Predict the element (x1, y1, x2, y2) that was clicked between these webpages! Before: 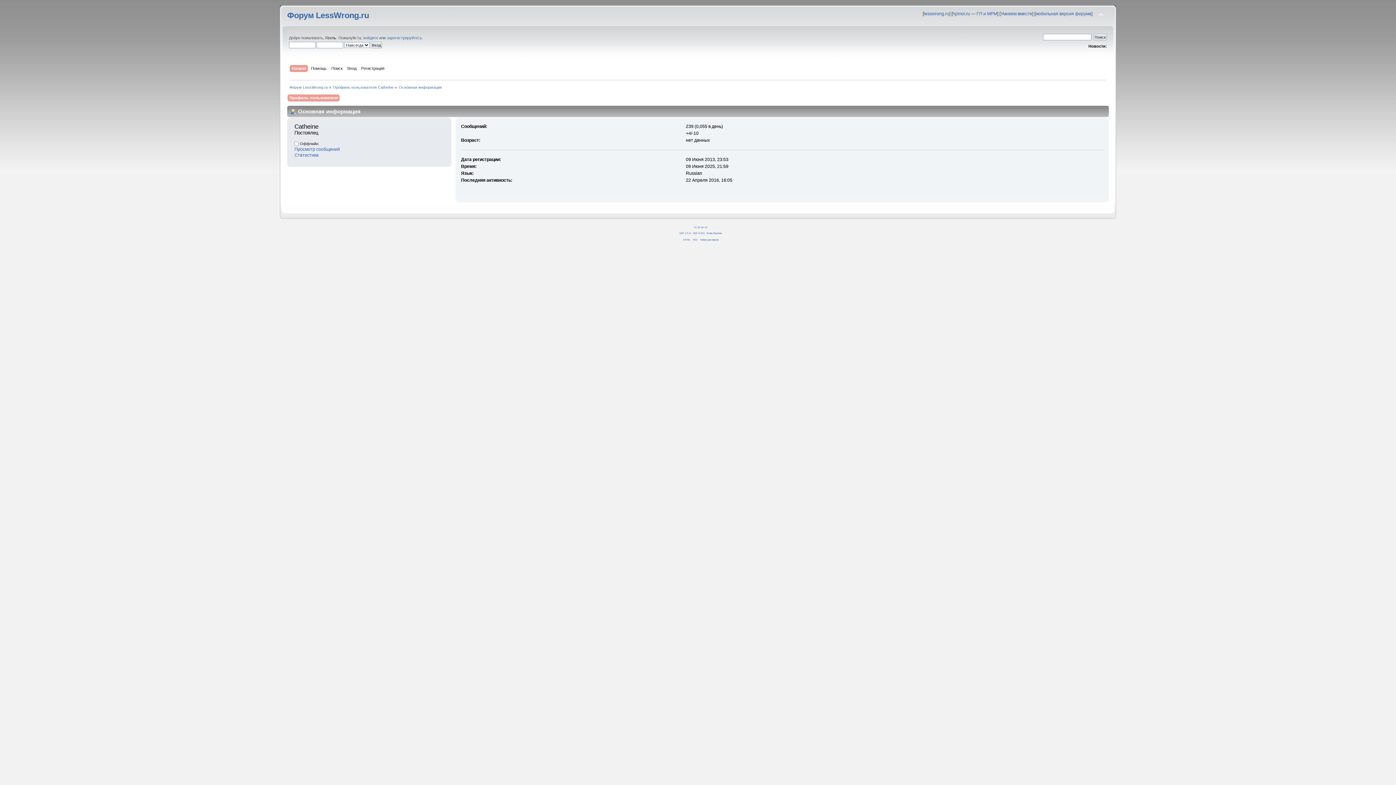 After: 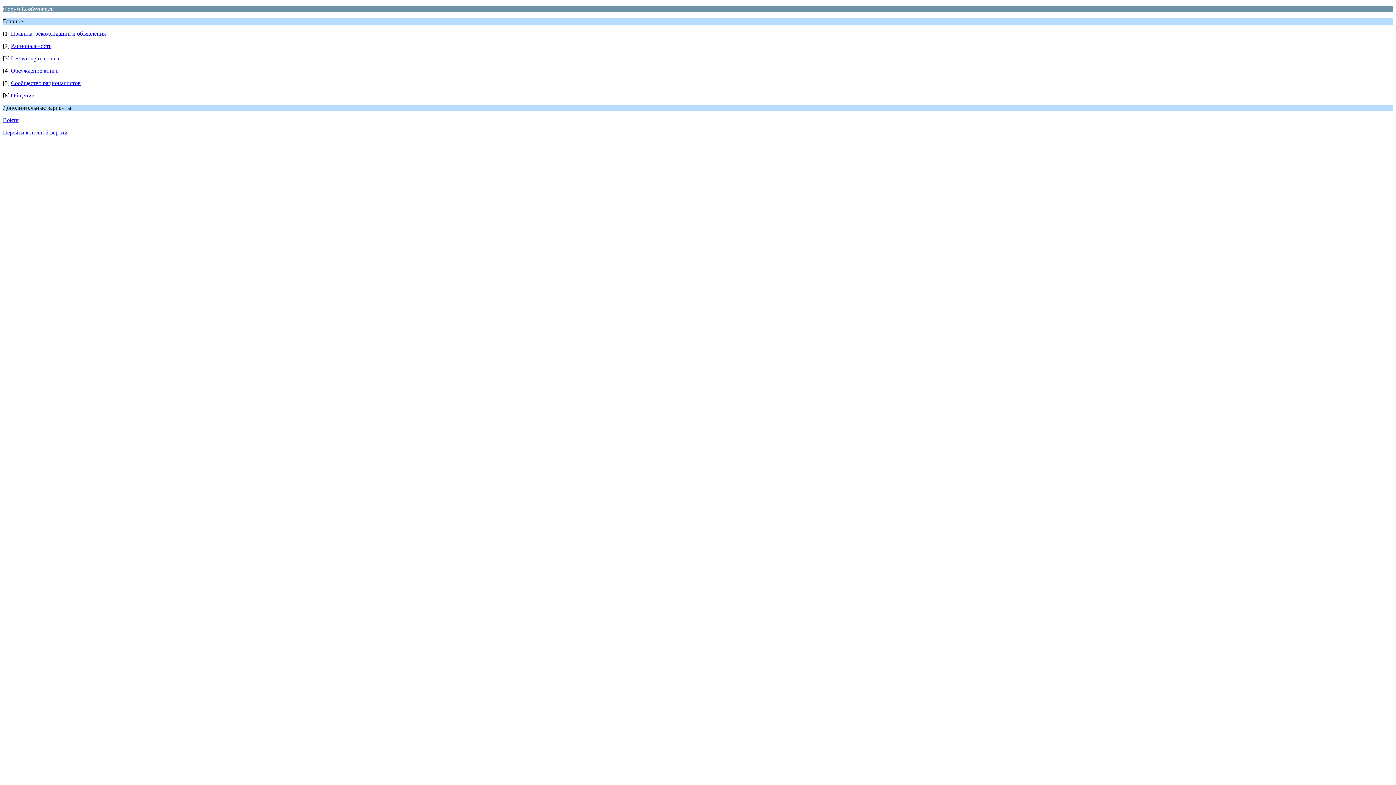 Action: bbox: (700, 238, 718, 241) label: Мобильная версия